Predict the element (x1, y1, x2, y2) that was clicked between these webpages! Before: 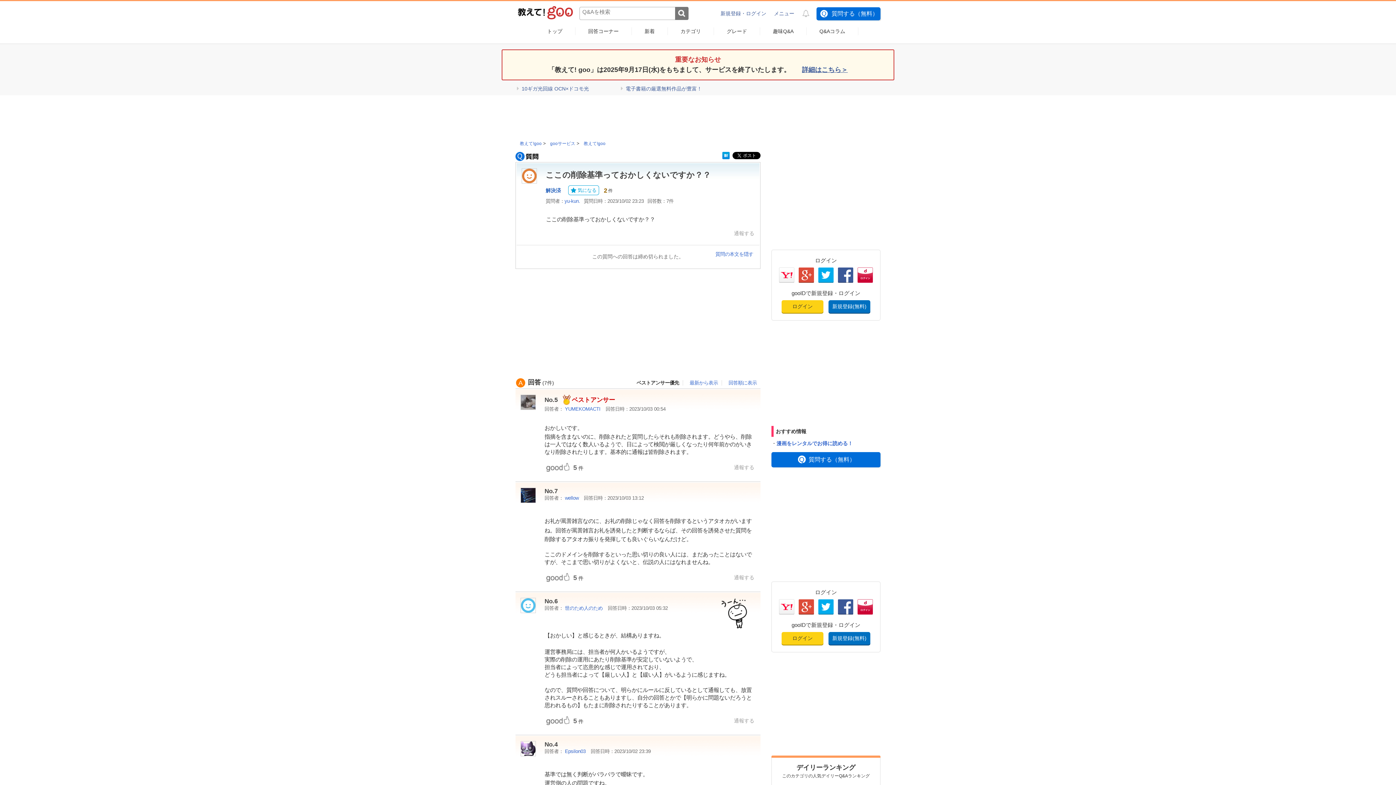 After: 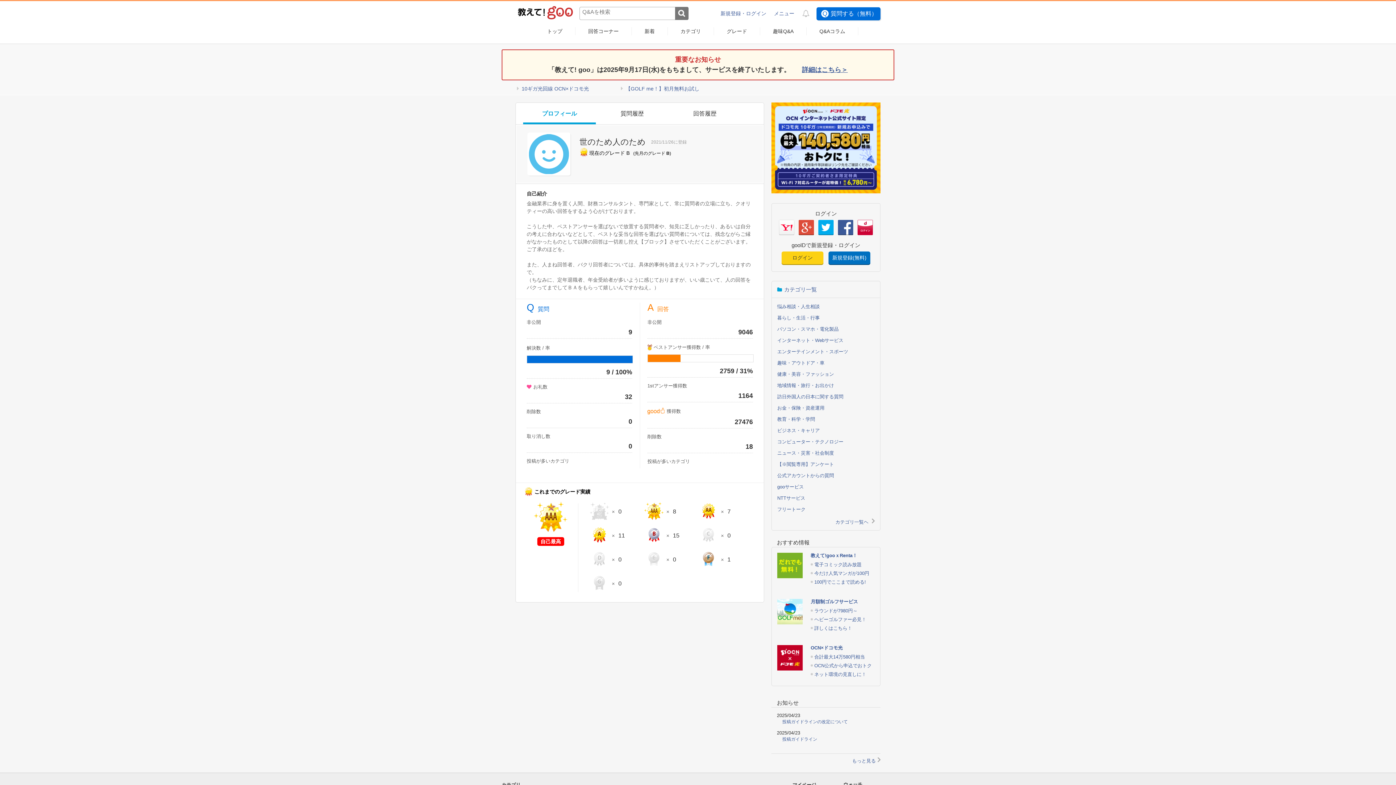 Action: bbox: (563, 605, 602, 611) label:  世のため人のため